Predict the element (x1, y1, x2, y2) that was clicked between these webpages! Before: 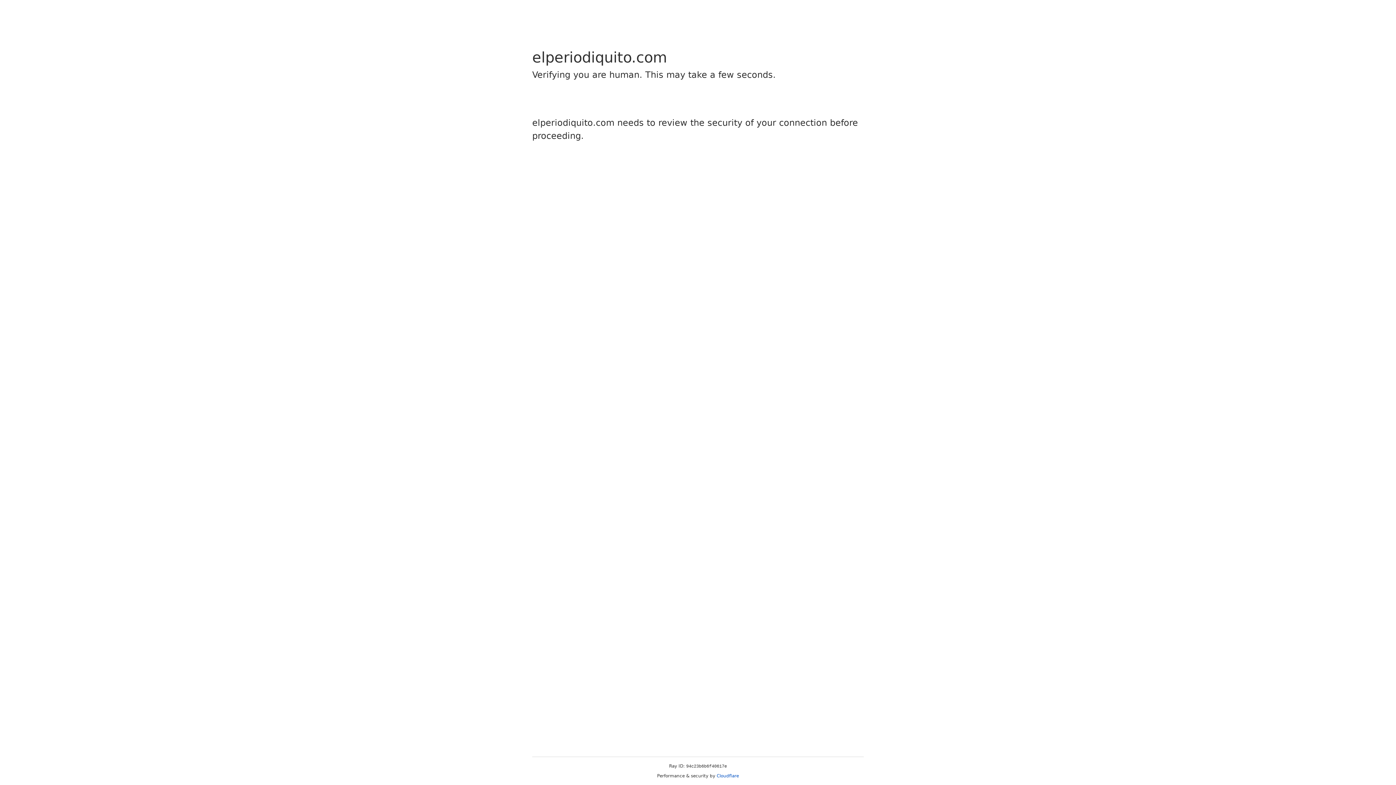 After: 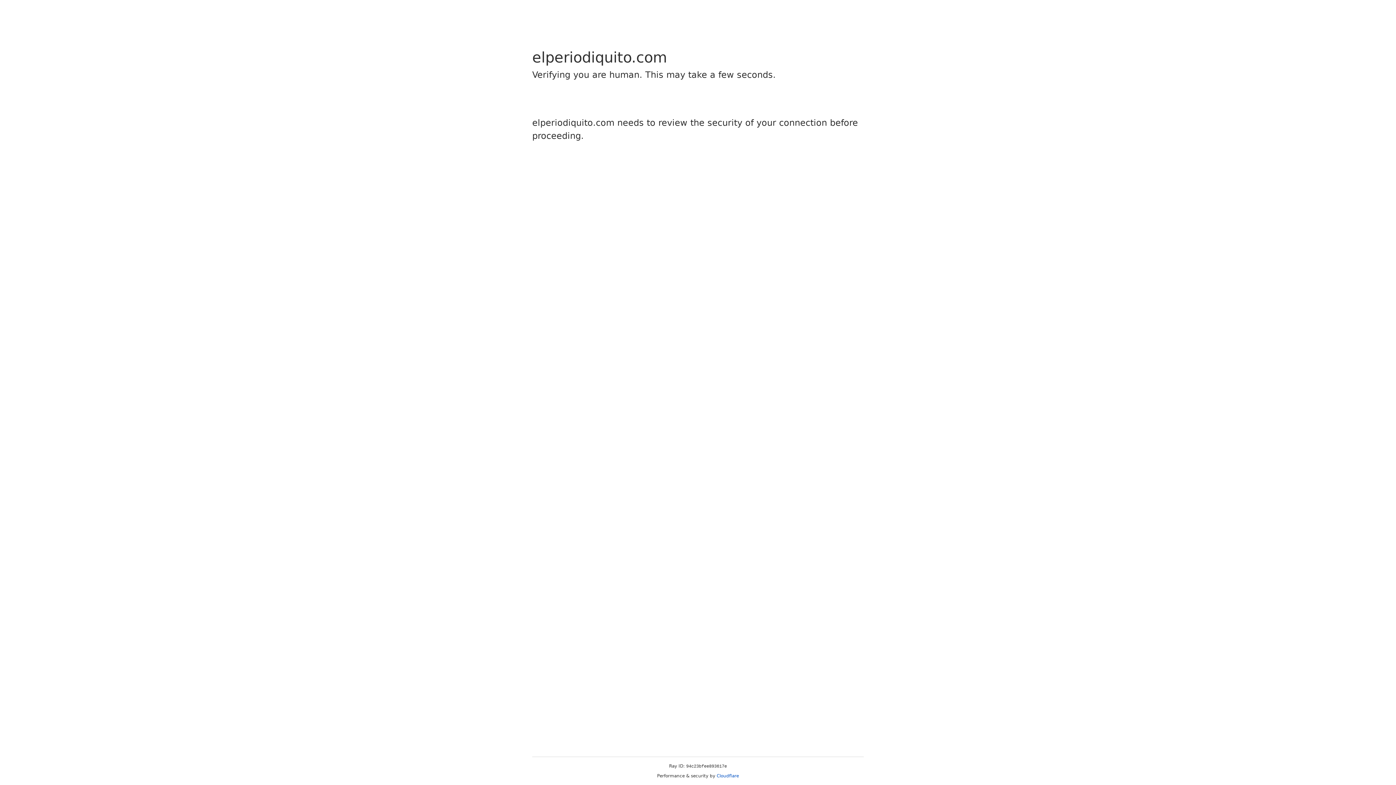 Action: bbox: (716, 773, 739, 778) label: Cloudflare